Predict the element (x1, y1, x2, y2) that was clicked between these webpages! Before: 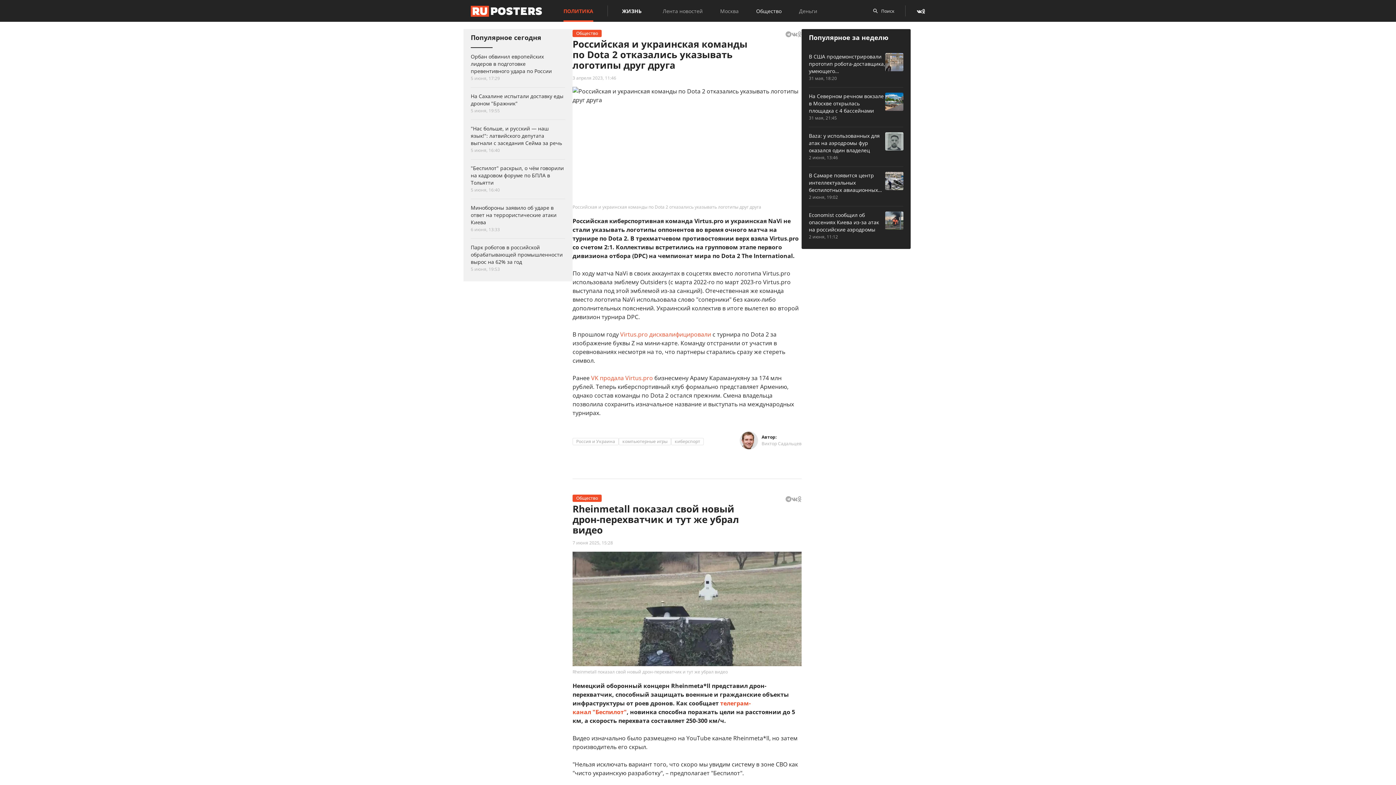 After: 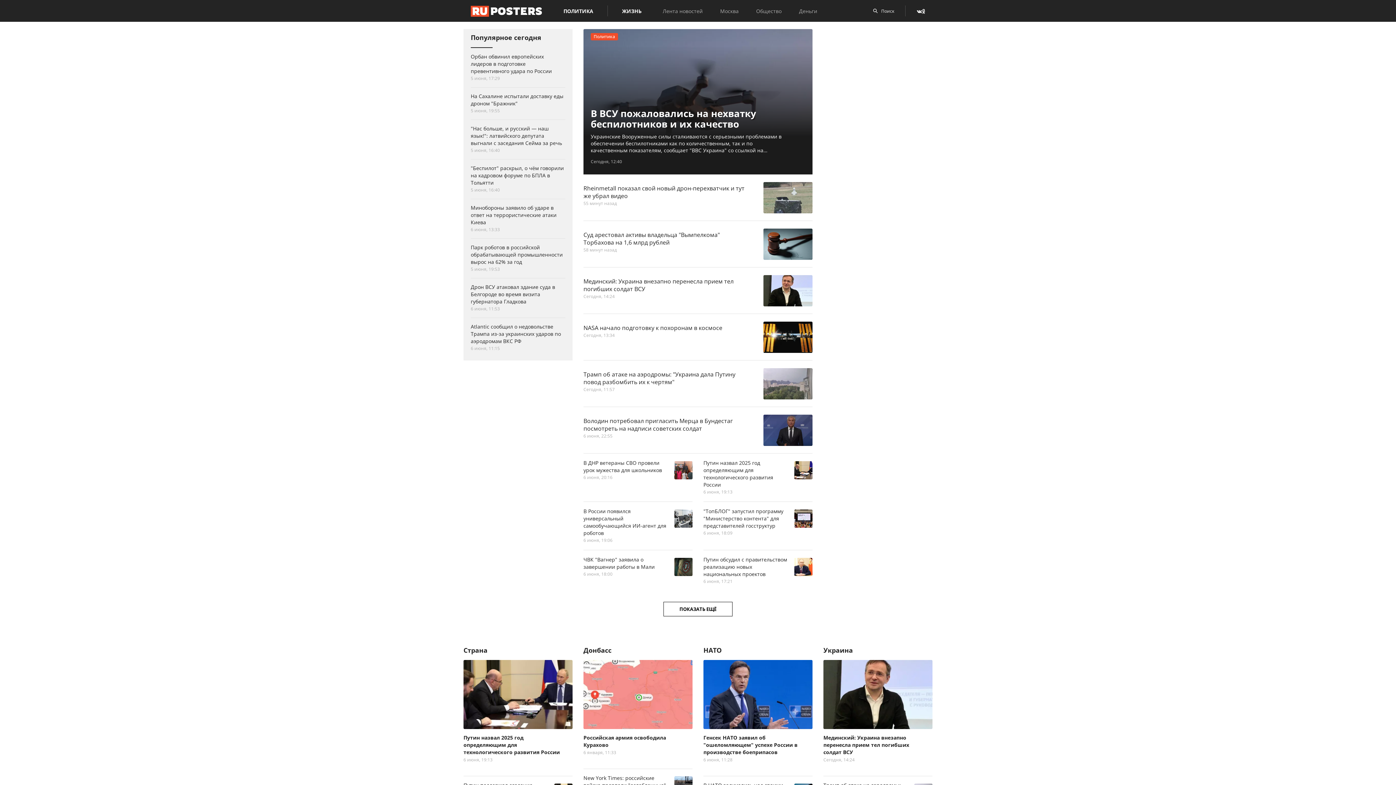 Action: bbox: (470, 4, 542, 17)